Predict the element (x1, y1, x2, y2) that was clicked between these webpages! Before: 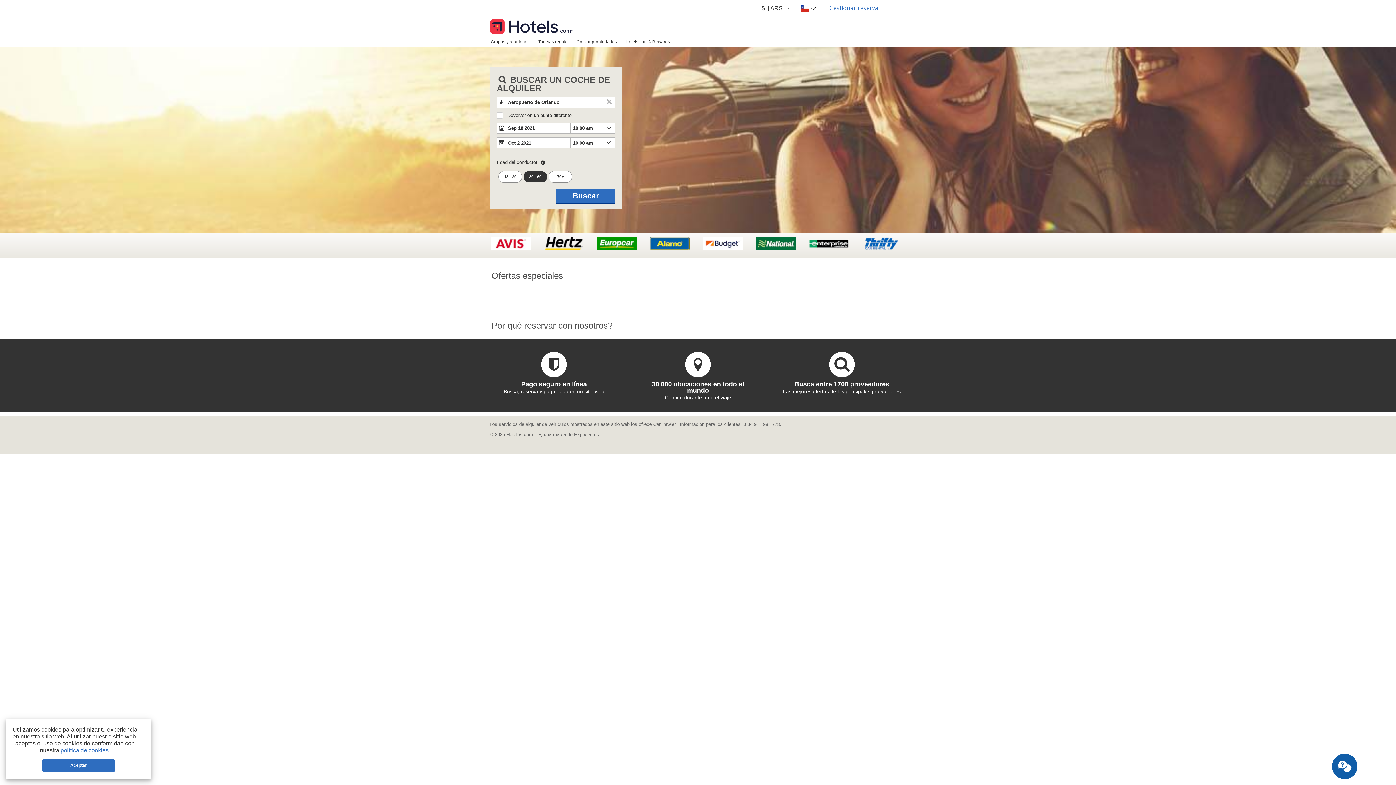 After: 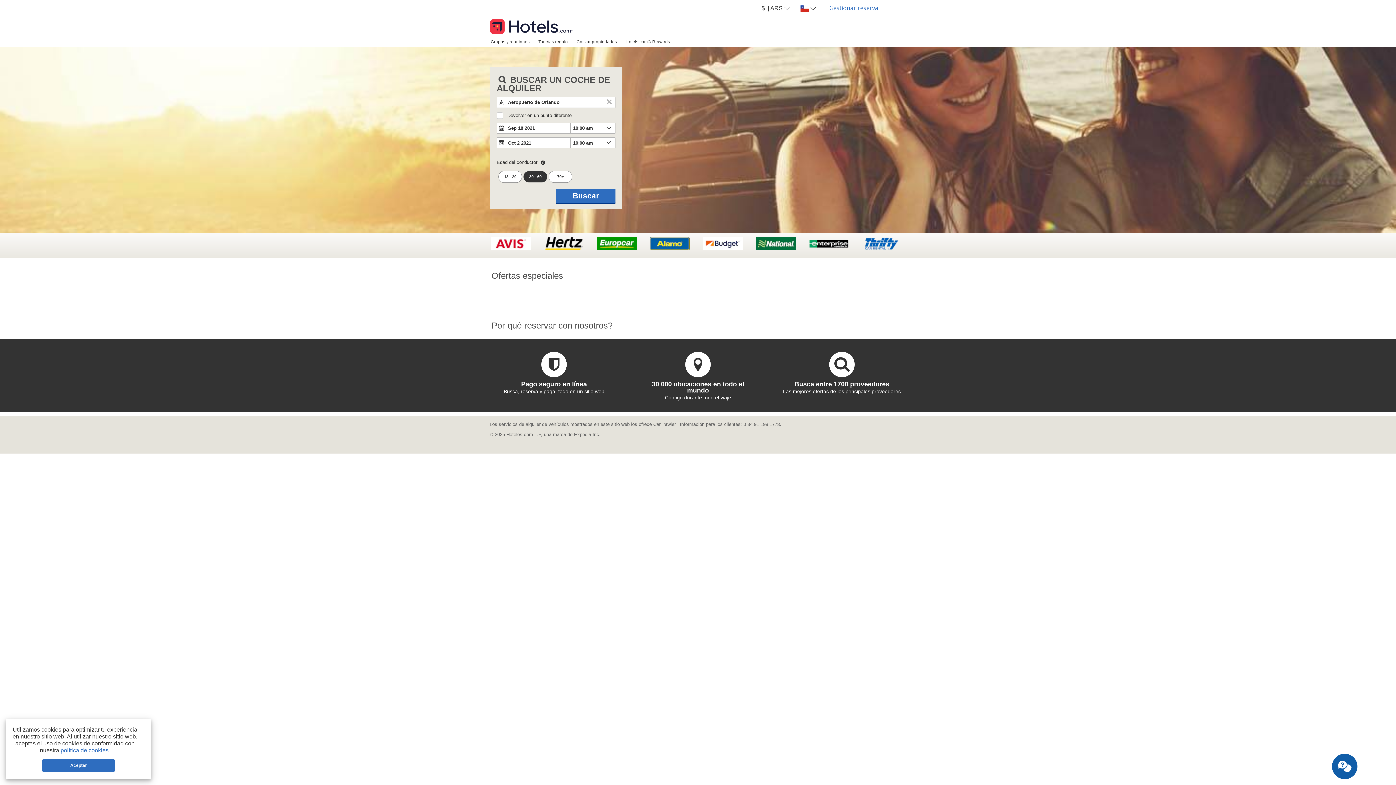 Action: bbox: (490, 16, 573, 30)